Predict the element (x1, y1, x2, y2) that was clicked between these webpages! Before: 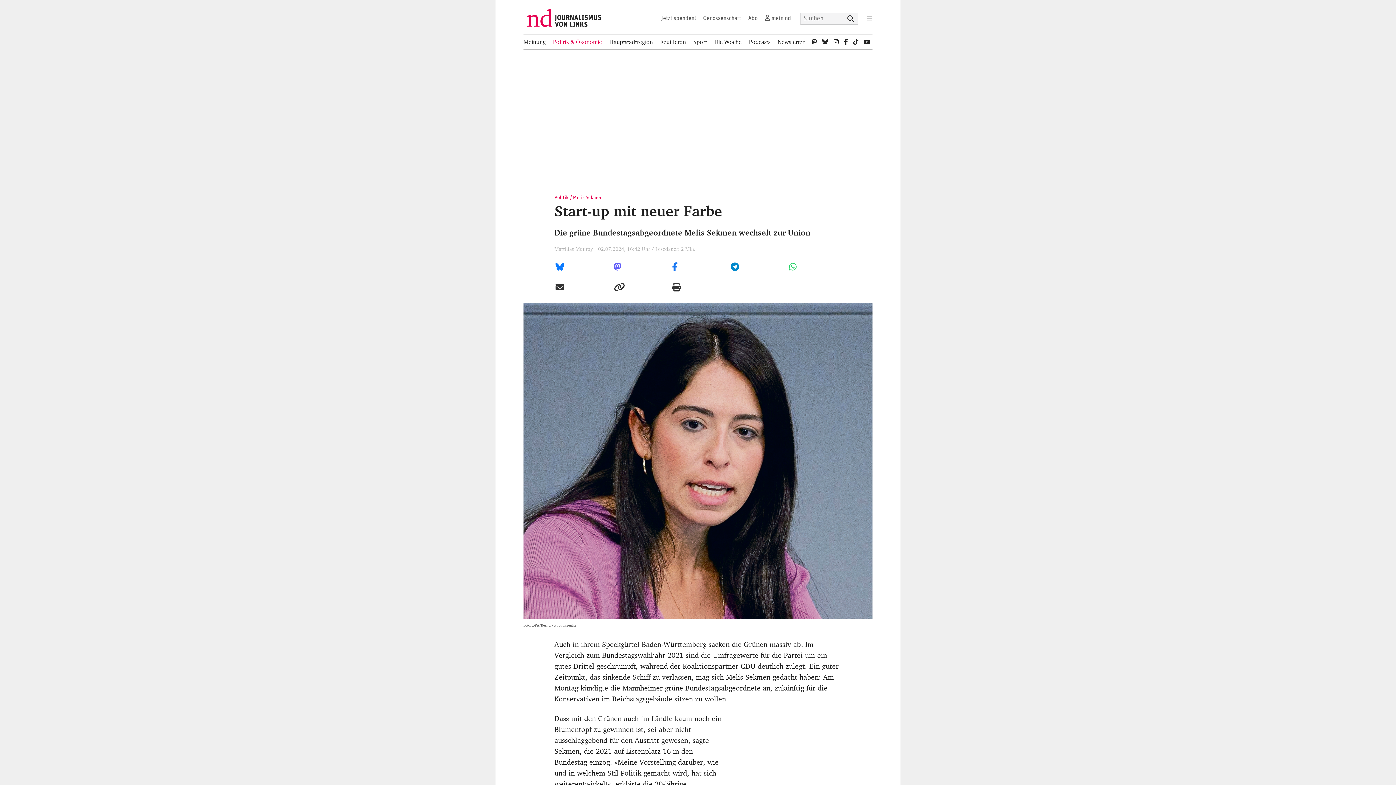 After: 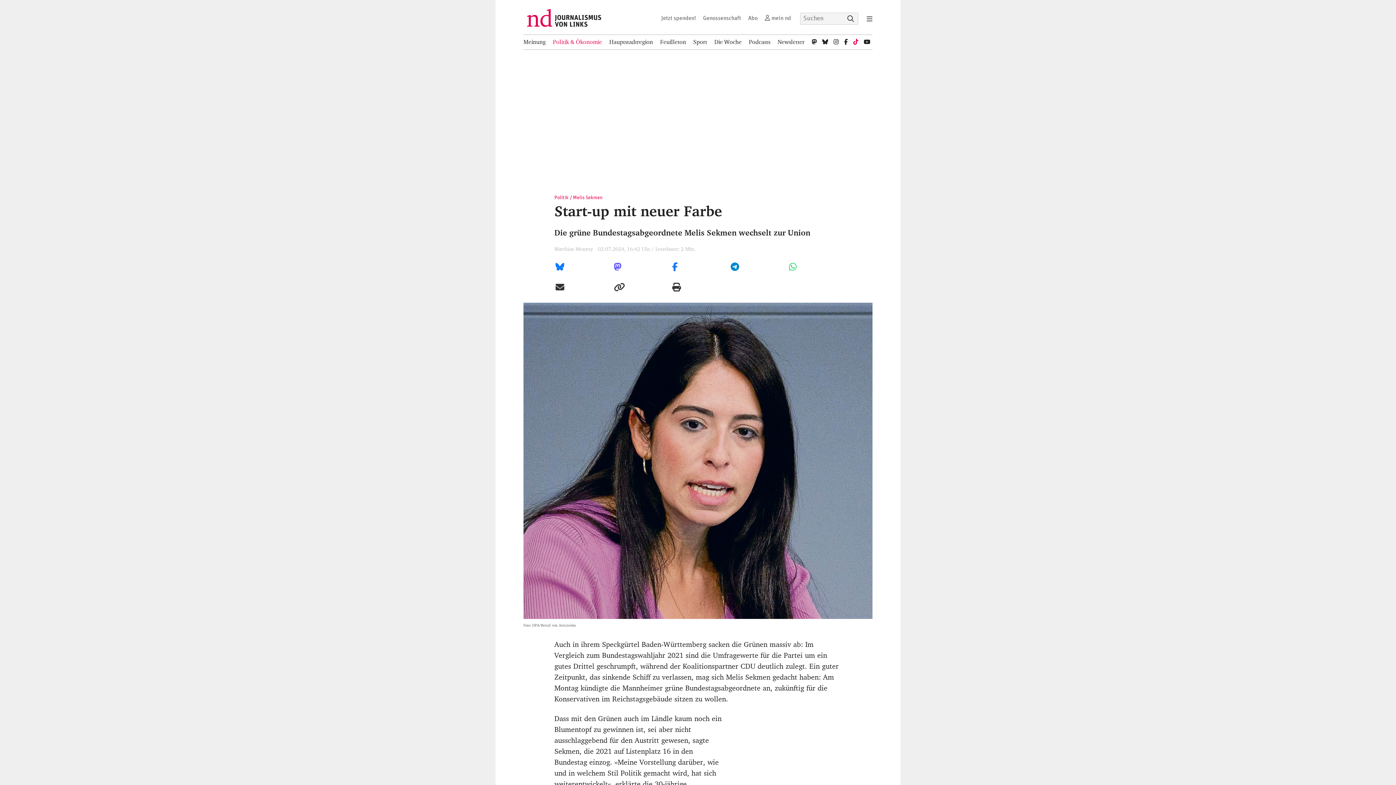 Action: bbox: (853, 34, 858, 49) label: nd bei Tiktok